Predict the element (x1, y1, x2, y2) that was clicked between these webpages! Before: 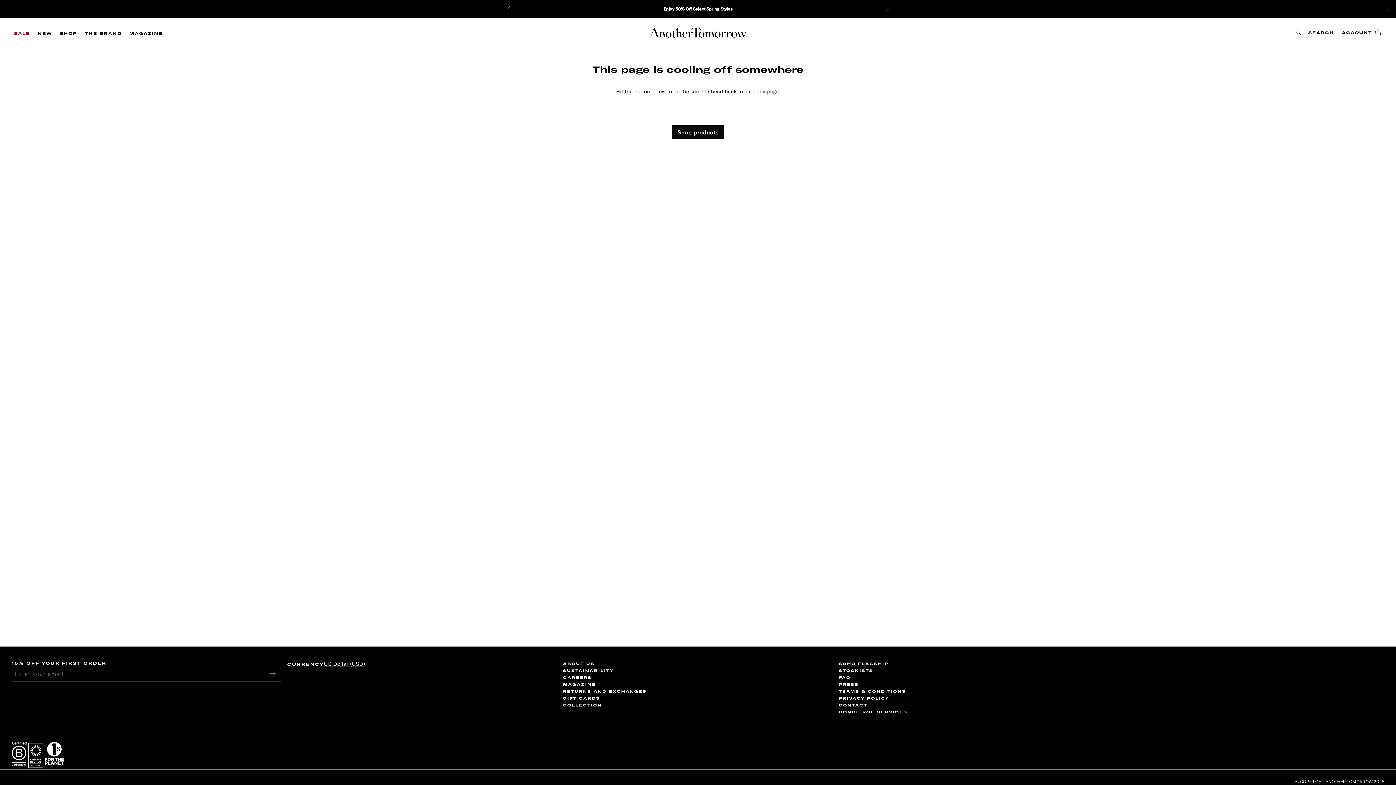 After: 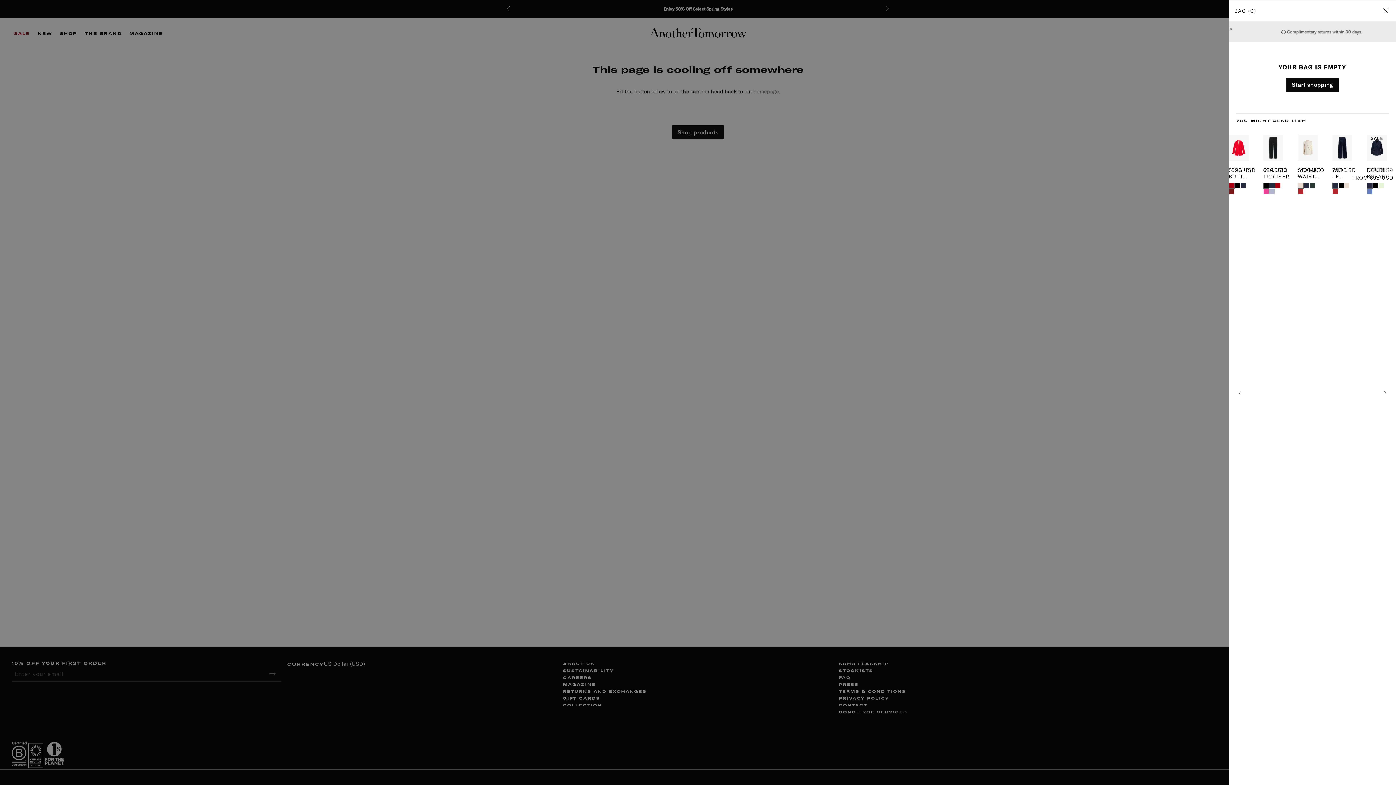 Action: label: CART bbox: (1374, 29, 1381, 36)